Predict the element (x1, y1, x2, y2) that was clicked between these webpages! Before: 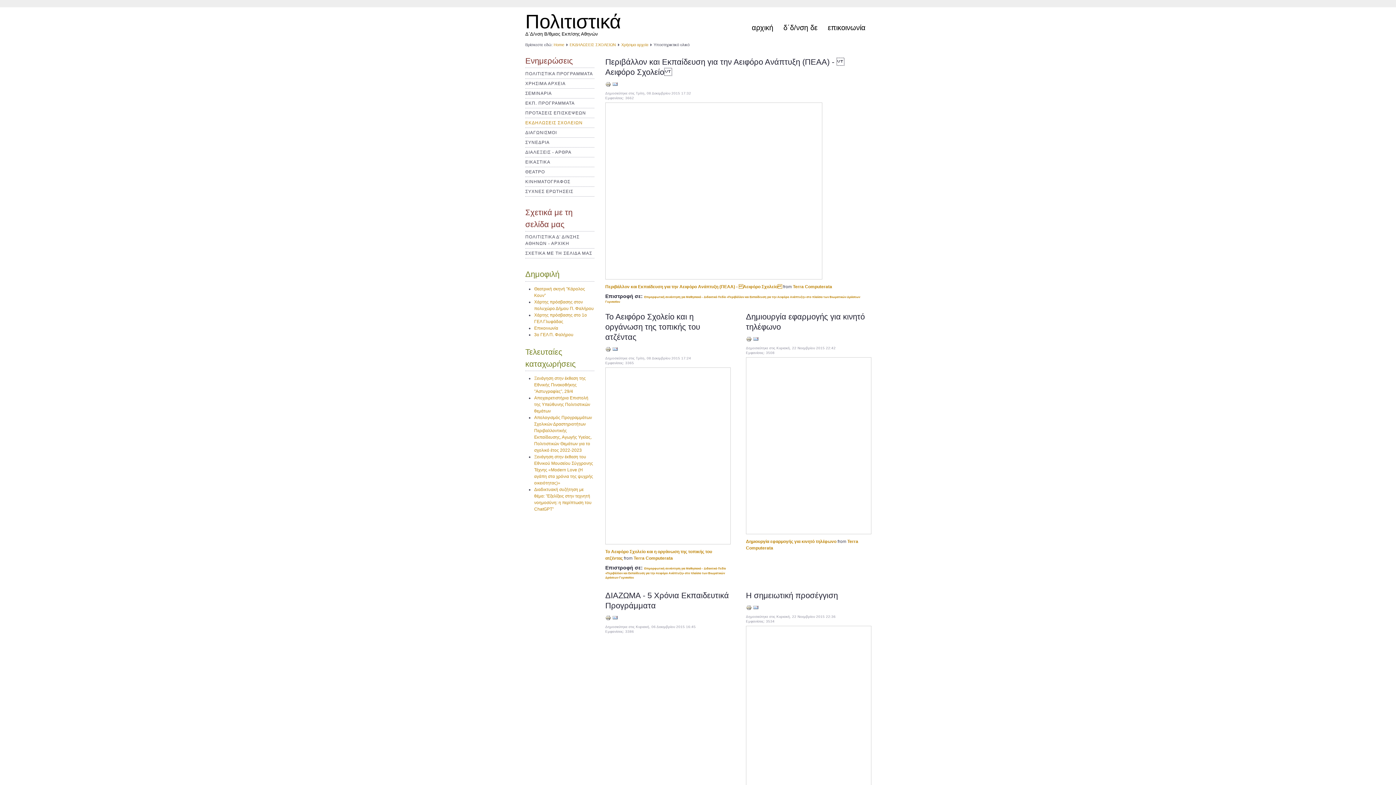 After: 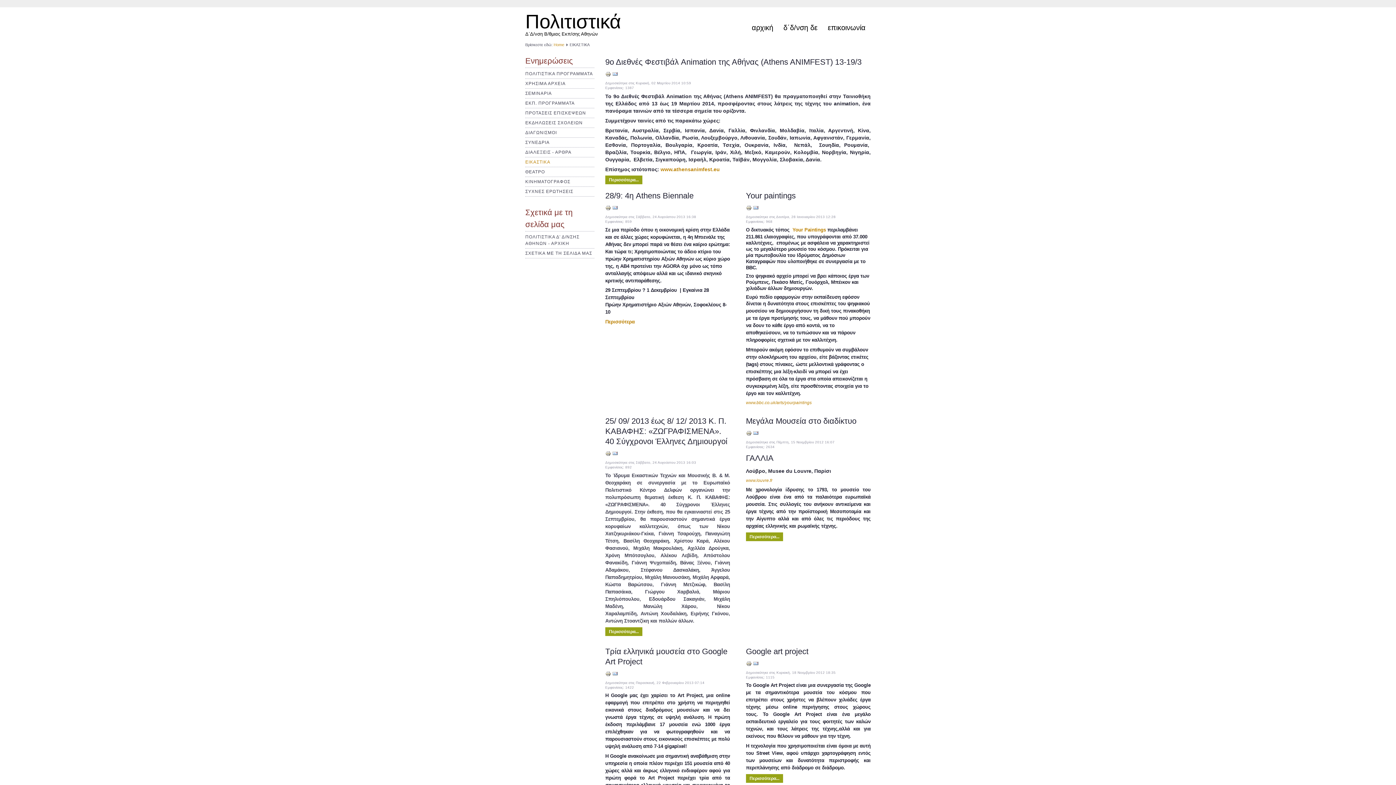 Action: bbox: (525, 159, 550, 164) label: ΕΙΚΑΣΤΙΚΑ